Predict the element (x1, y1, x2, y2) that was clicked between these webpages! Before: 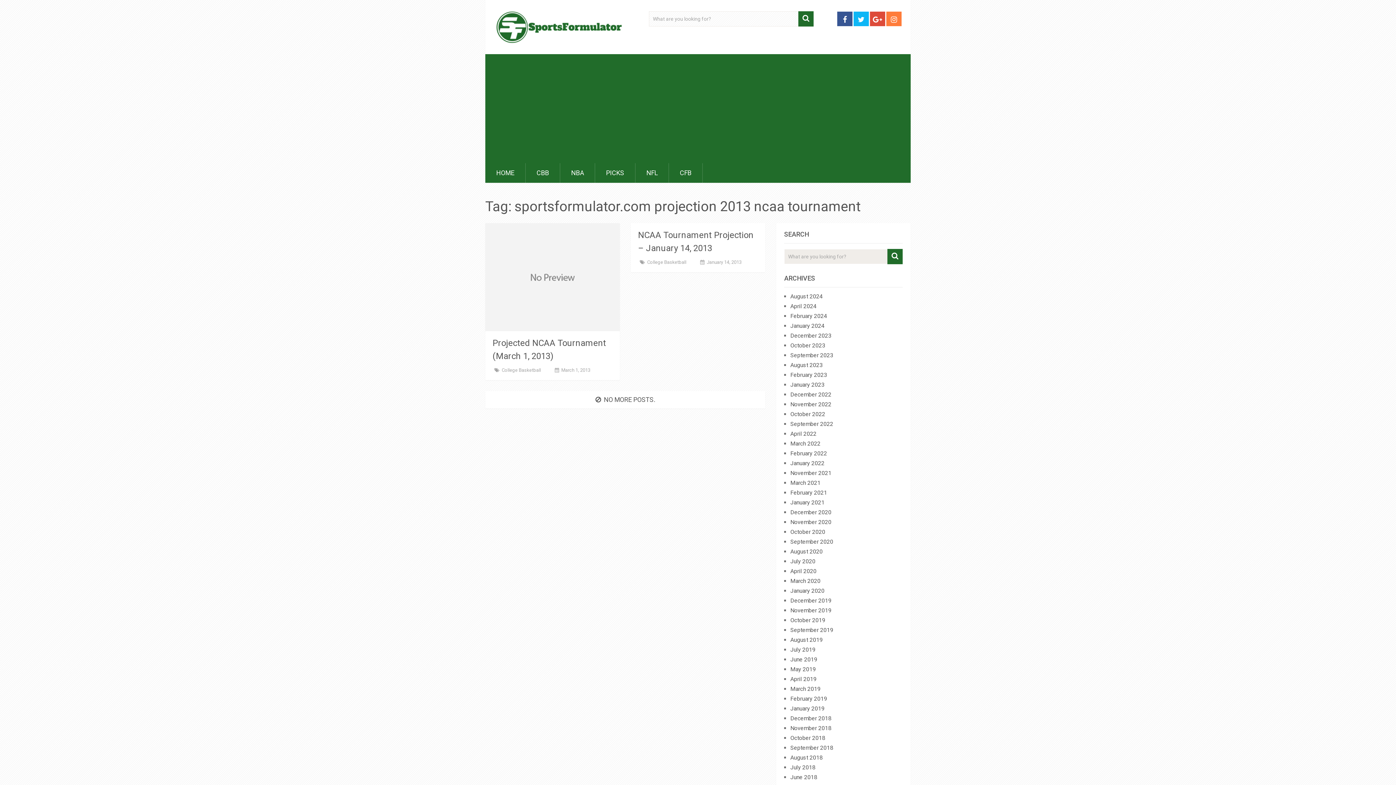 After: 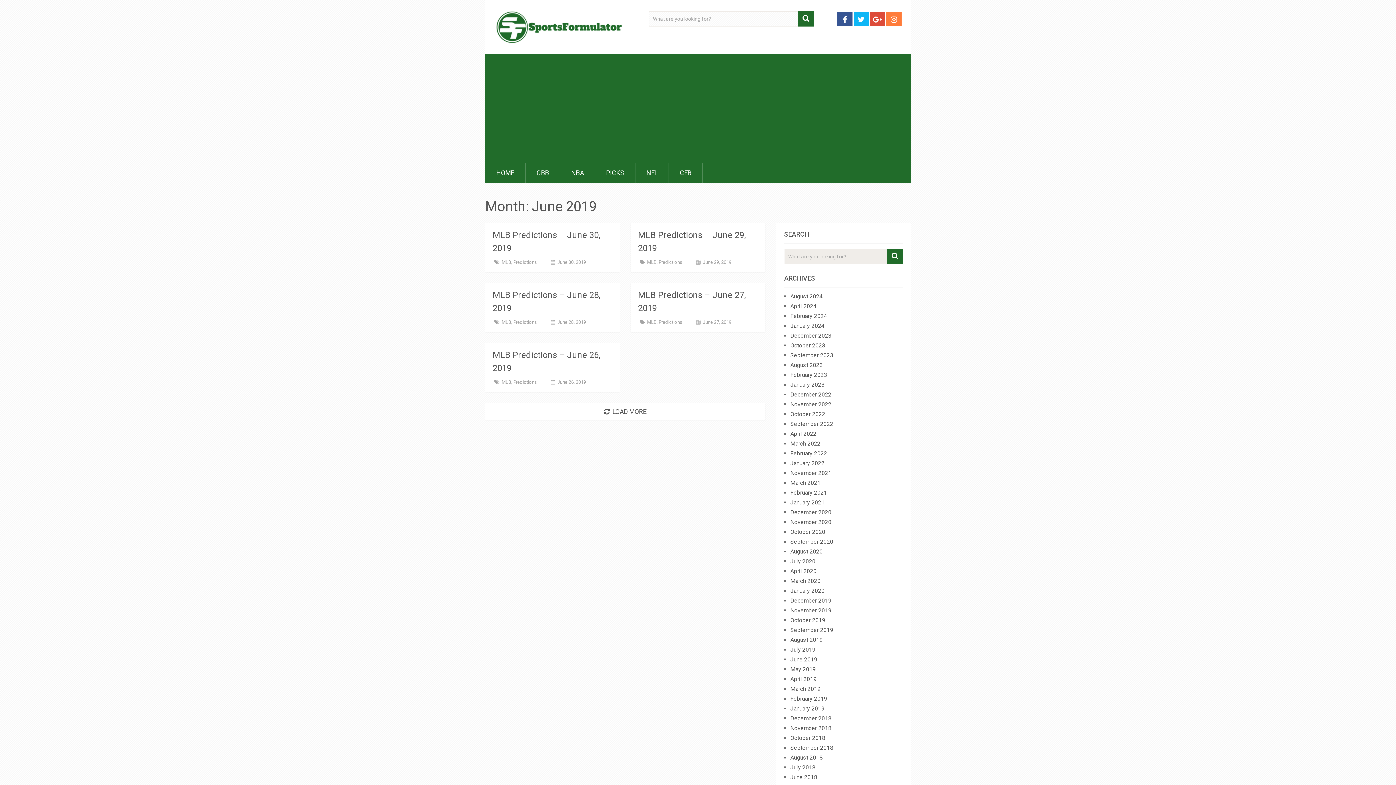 Action: label: June 2019 bbox: (790, 656, 817, 663)